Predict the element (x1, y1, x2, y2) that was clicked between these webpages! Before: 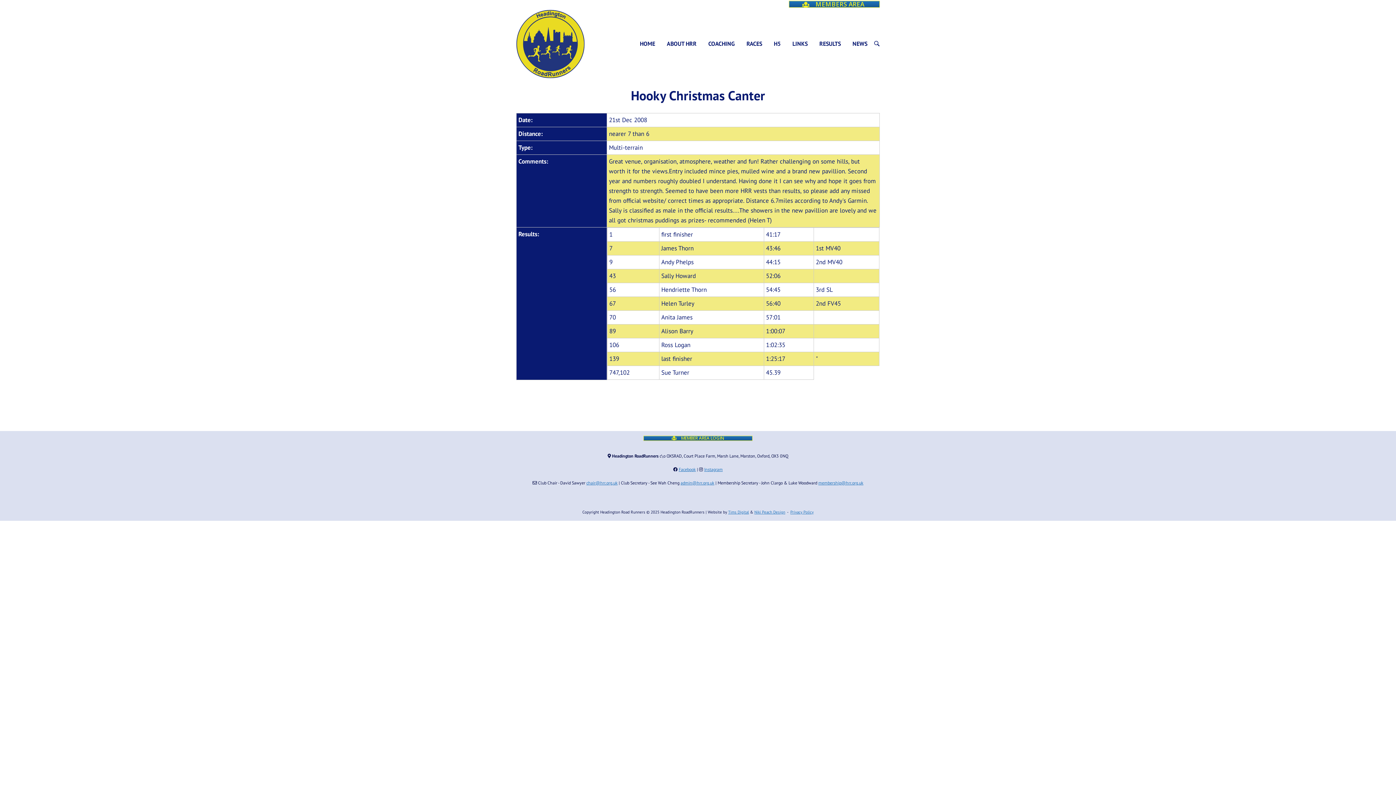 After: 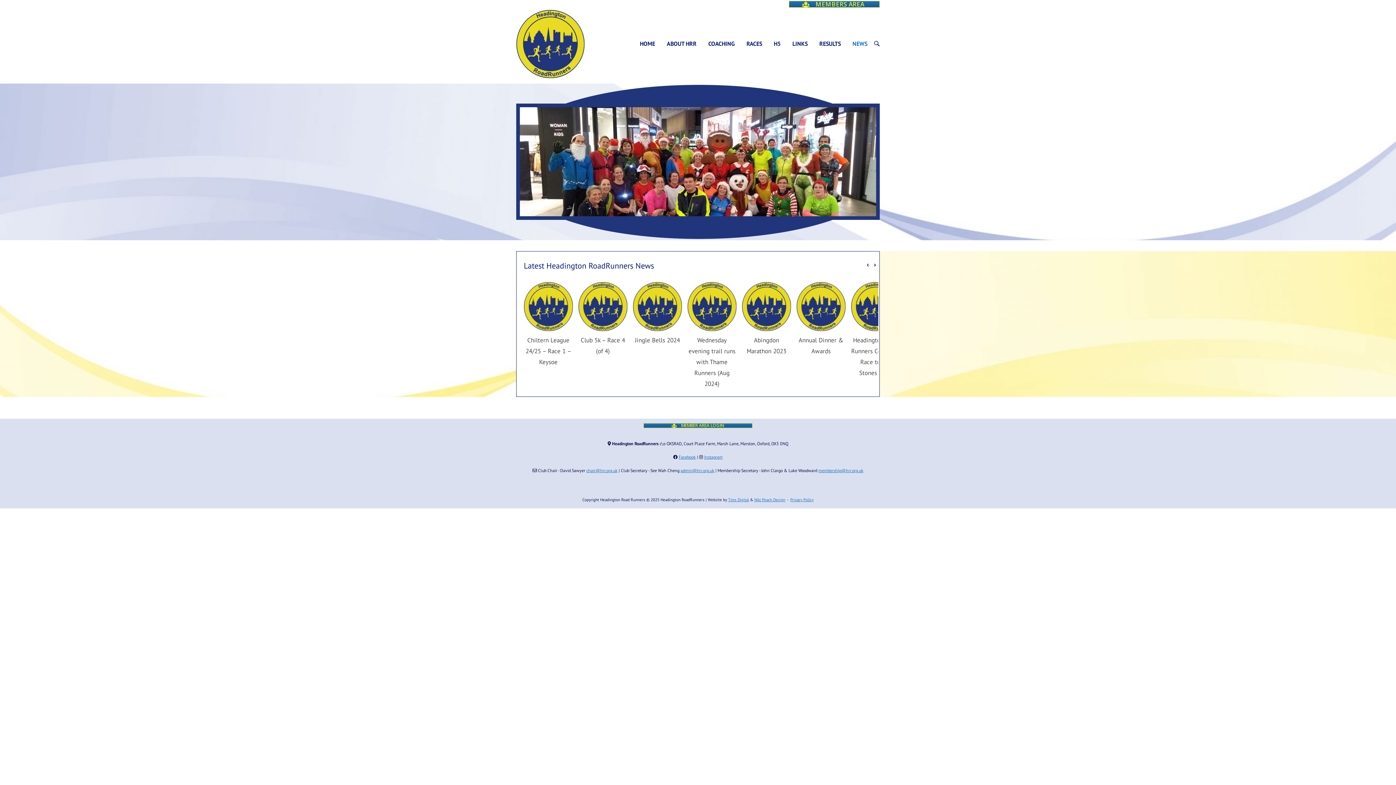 Action: label: NEWS bbox: (850, 39, 869, 48)